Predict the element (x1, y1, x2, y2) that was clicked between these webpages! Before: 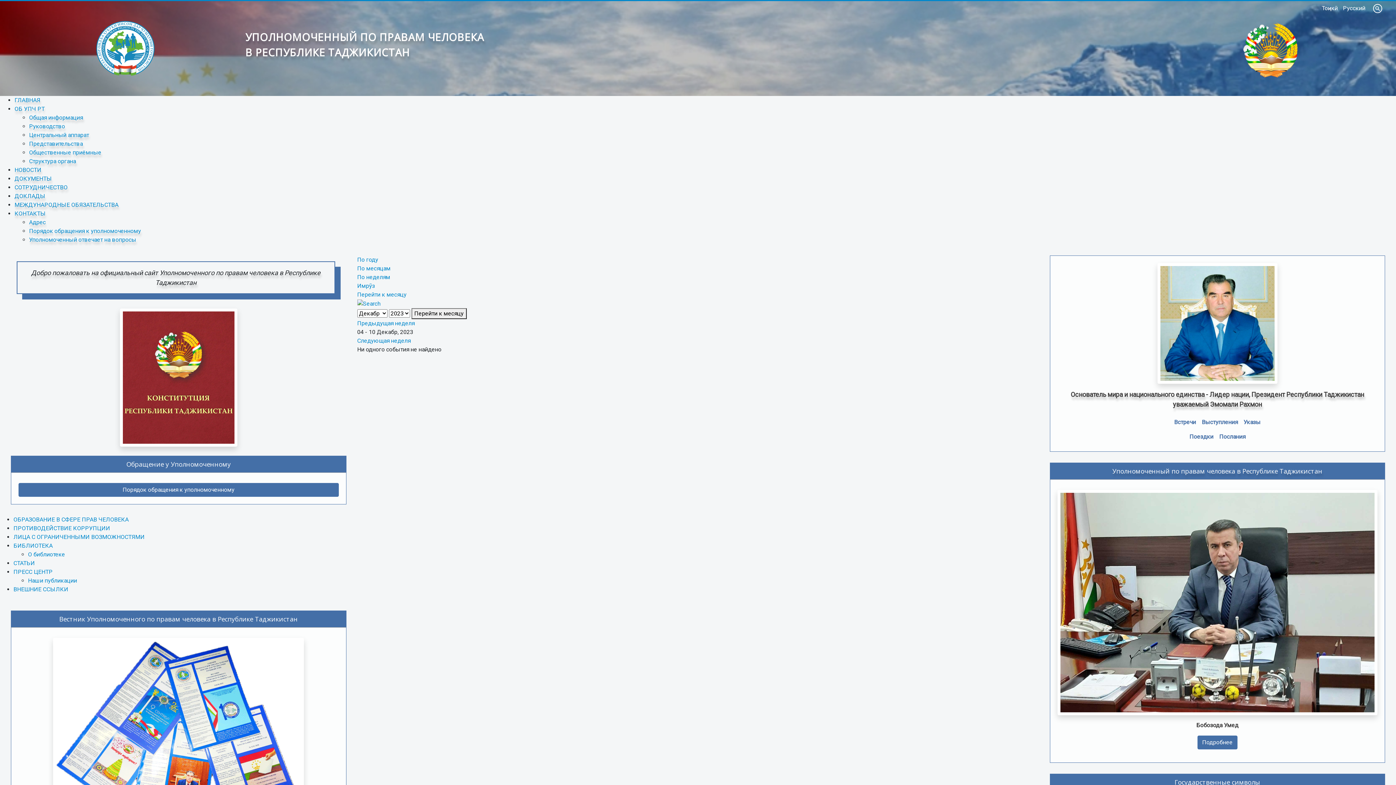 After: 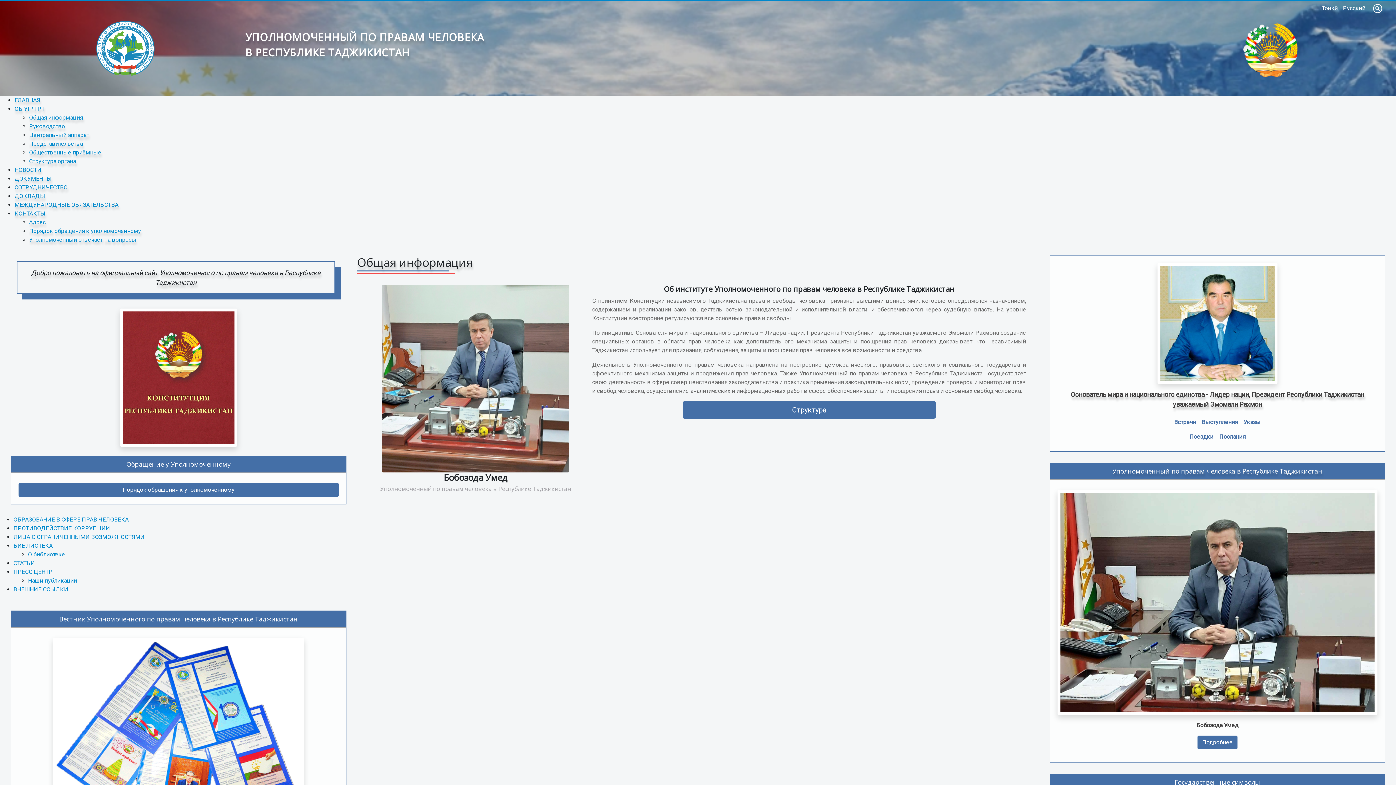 Action: label: Подробнее bbox: (1197, 736, 1237, 749)